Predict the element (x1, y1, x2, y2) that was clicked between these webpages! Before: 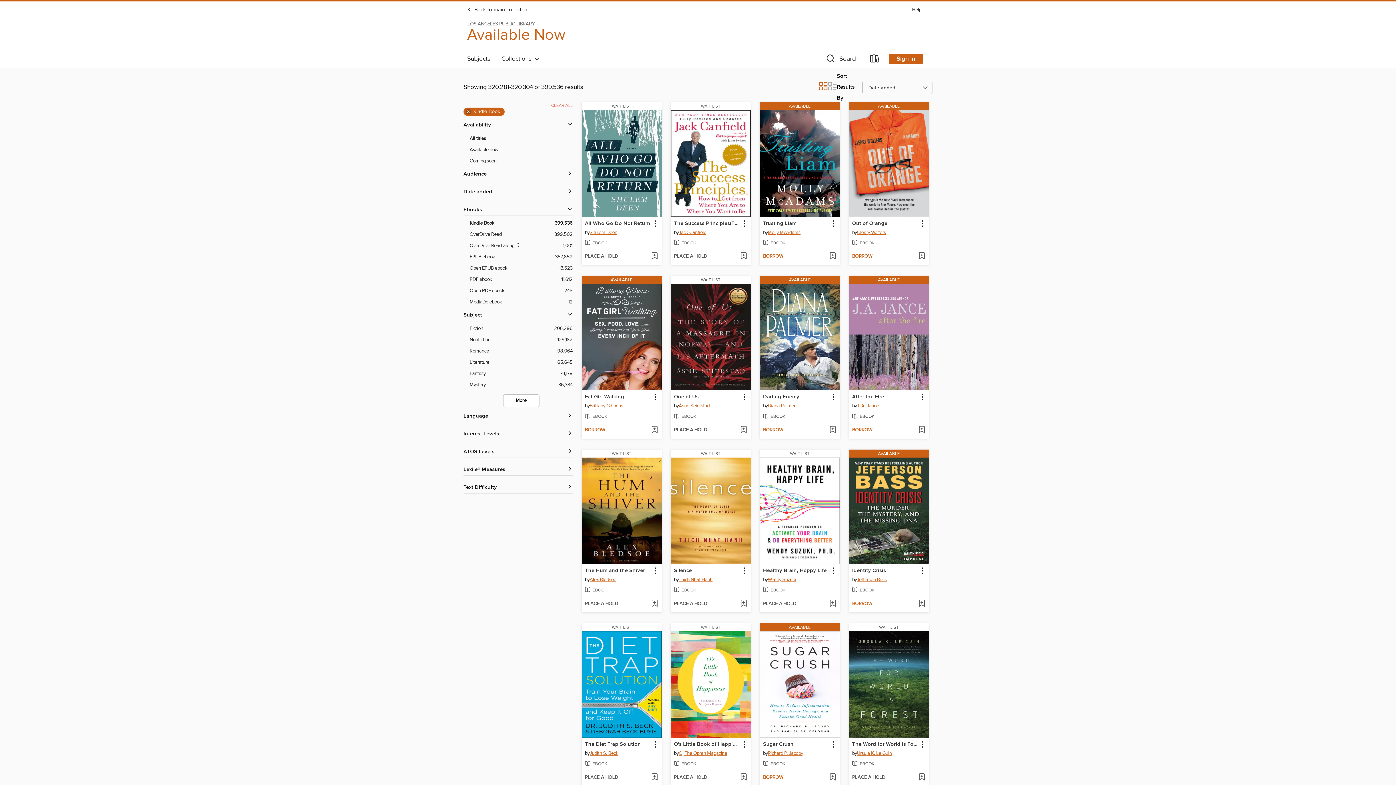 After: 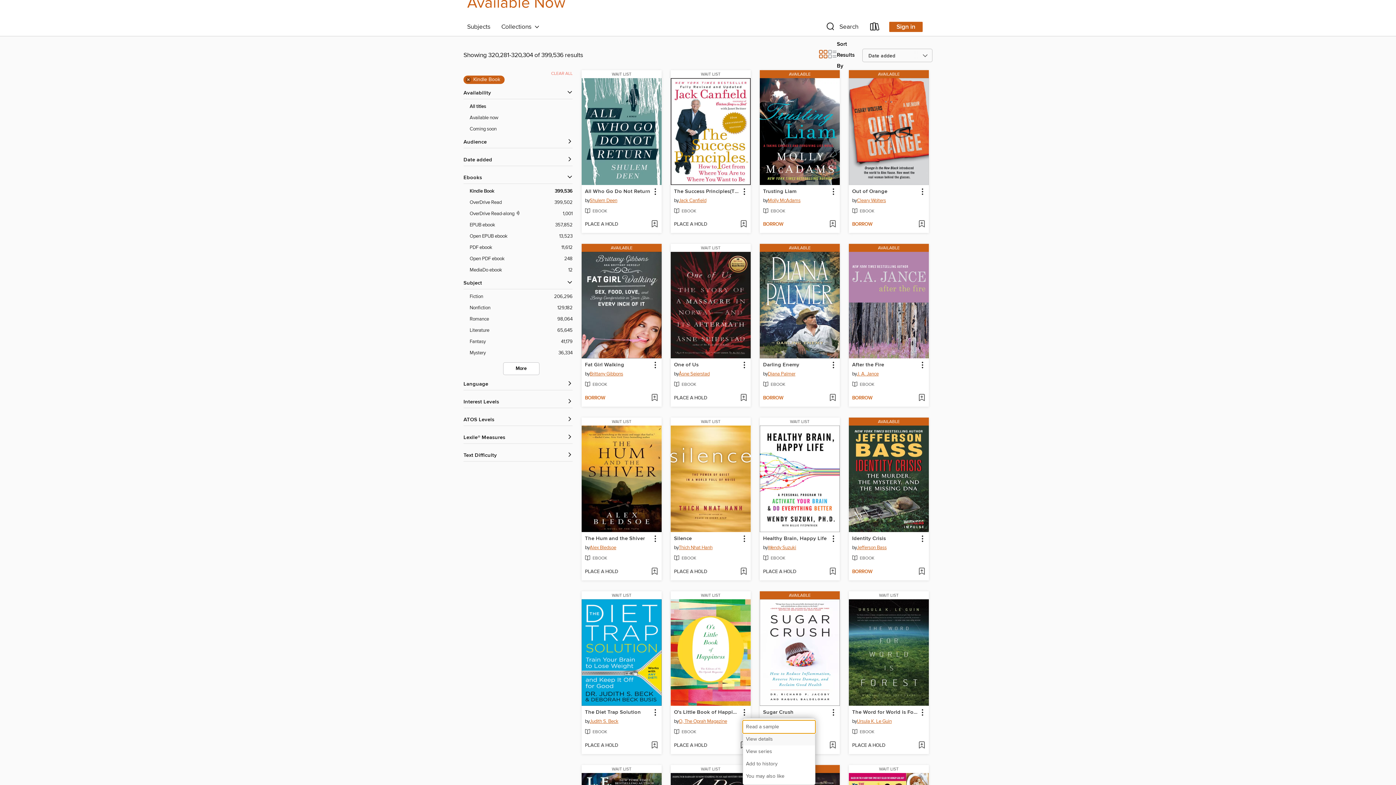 Action: bbox: (739, 740, 749, 749) label: O's Little Book of Happiness information